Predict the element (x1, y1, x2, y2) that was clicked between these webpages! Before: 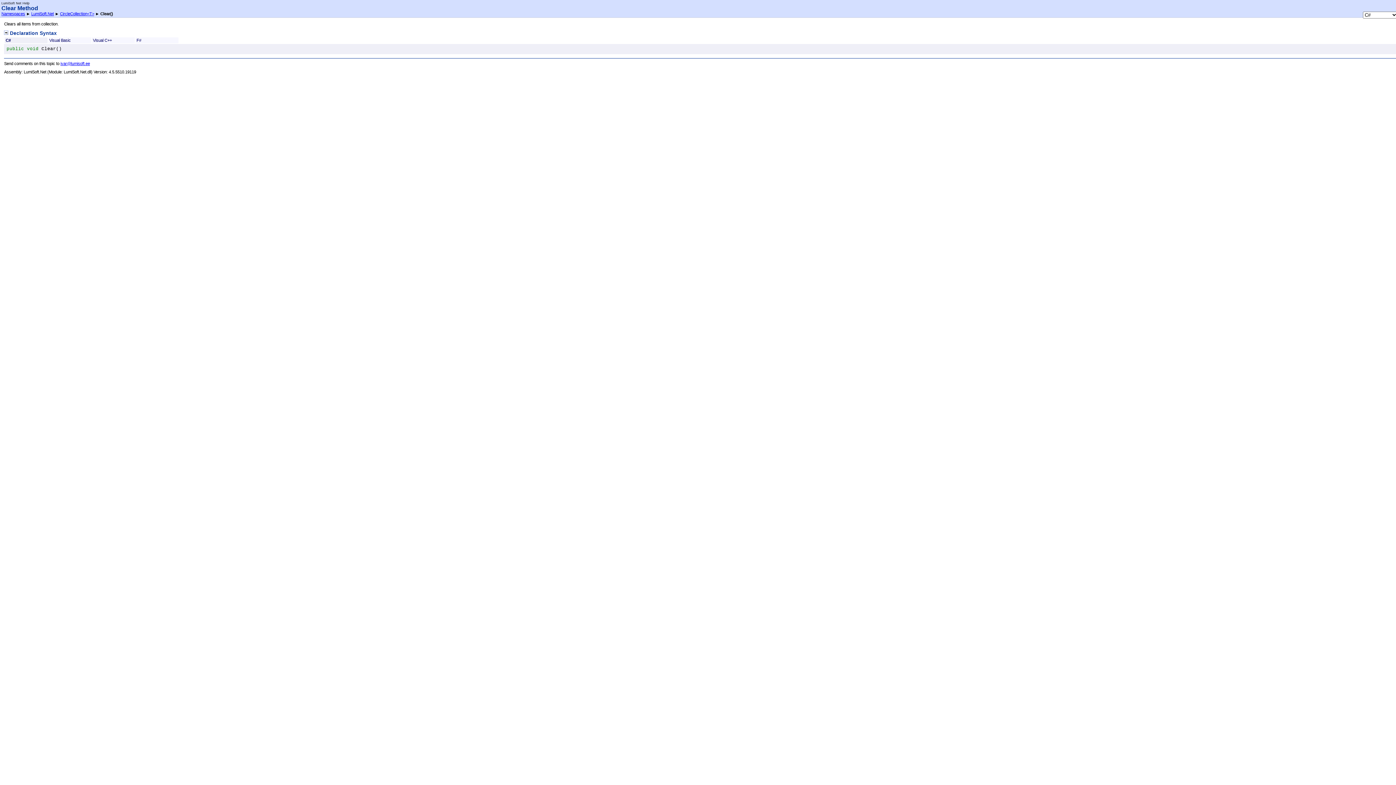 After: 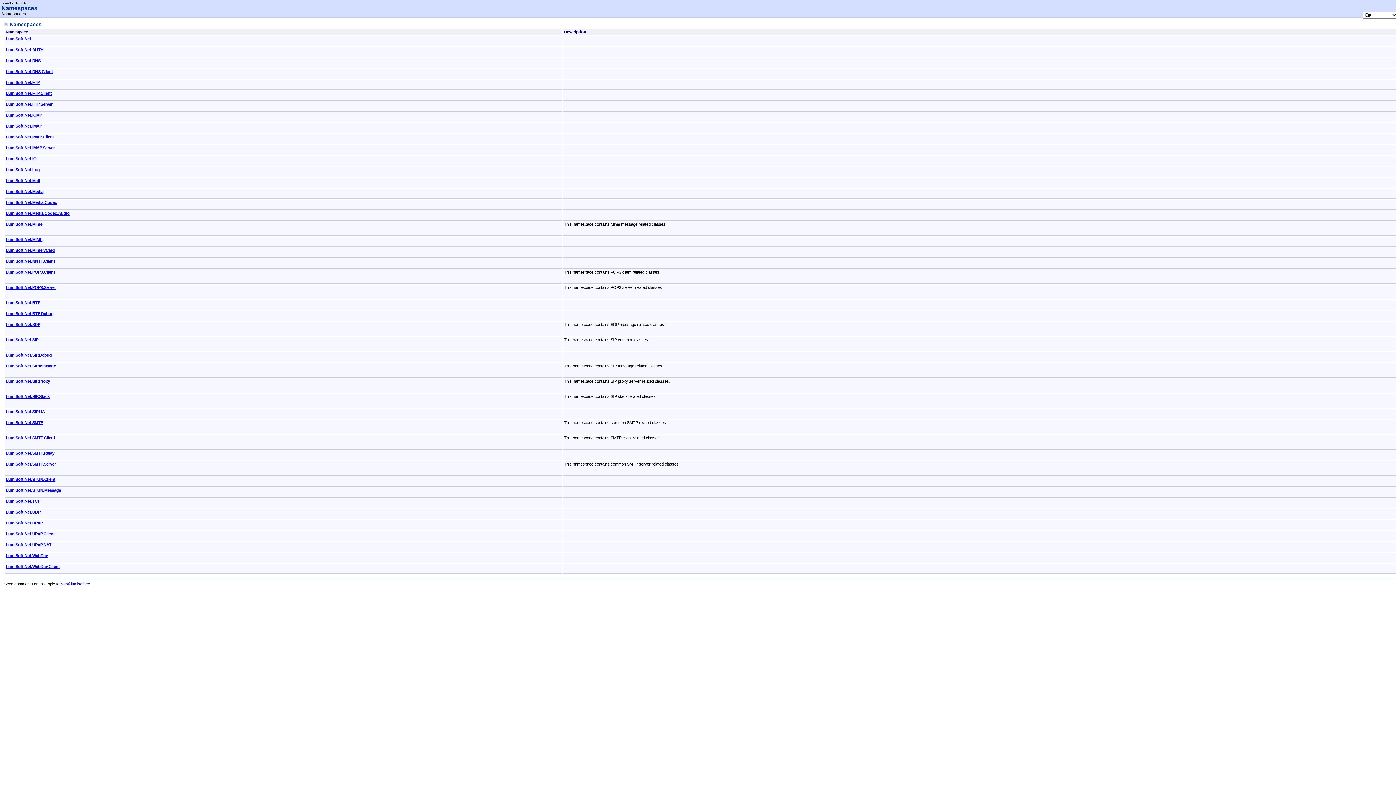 Action: label: Namespaces bbox: (1, 11, 25, 16)